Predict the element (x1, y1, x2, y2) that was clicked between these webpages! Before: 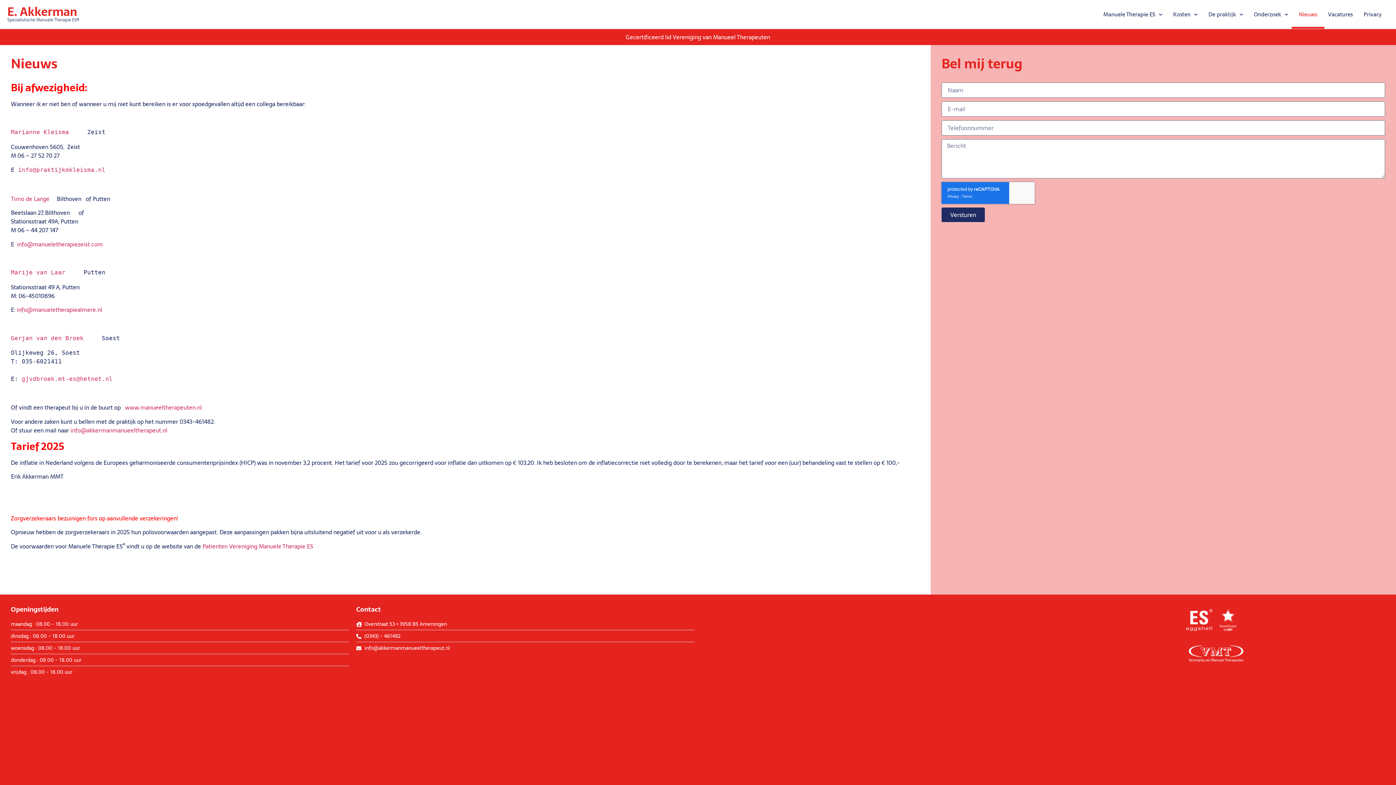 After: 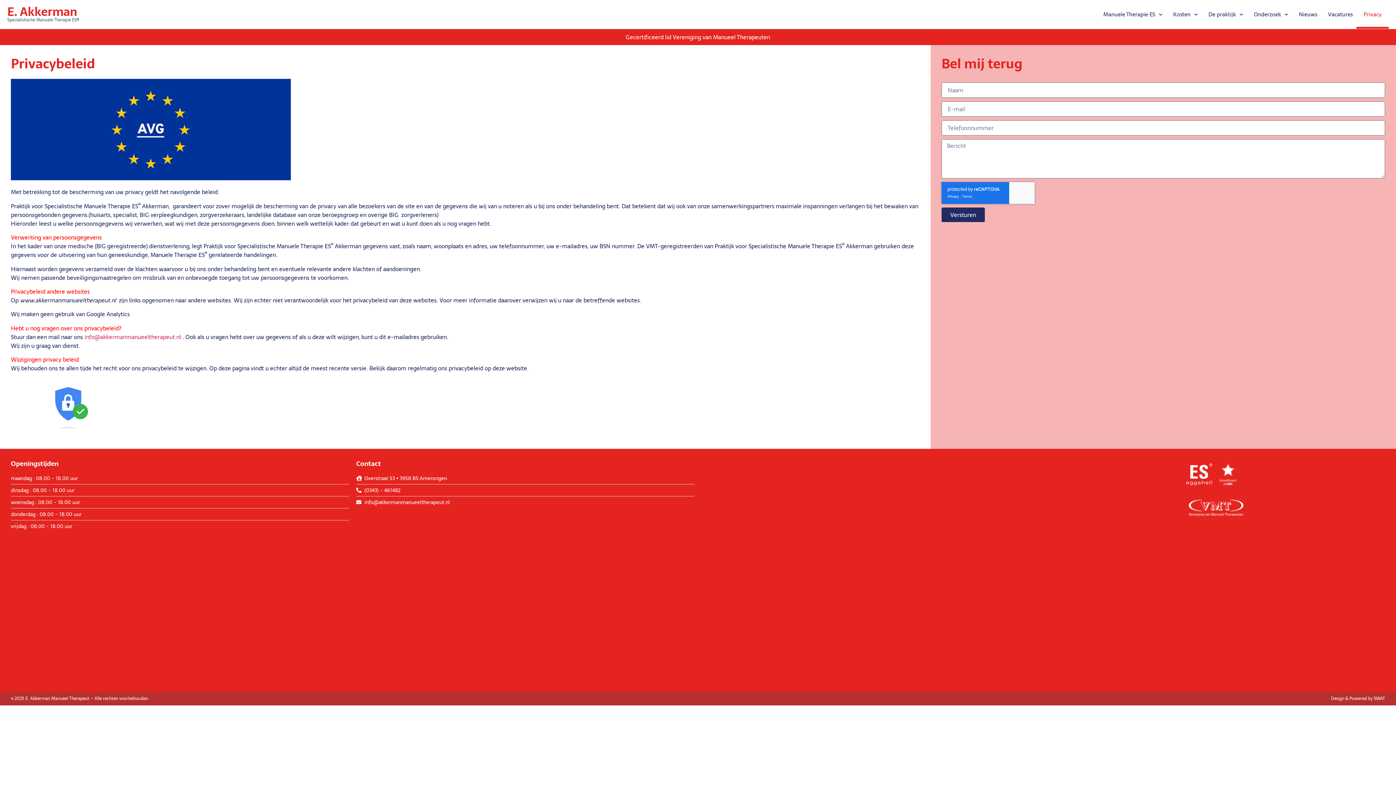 Action: bbox: (1356, 0, 1389, 28) label: Privacy